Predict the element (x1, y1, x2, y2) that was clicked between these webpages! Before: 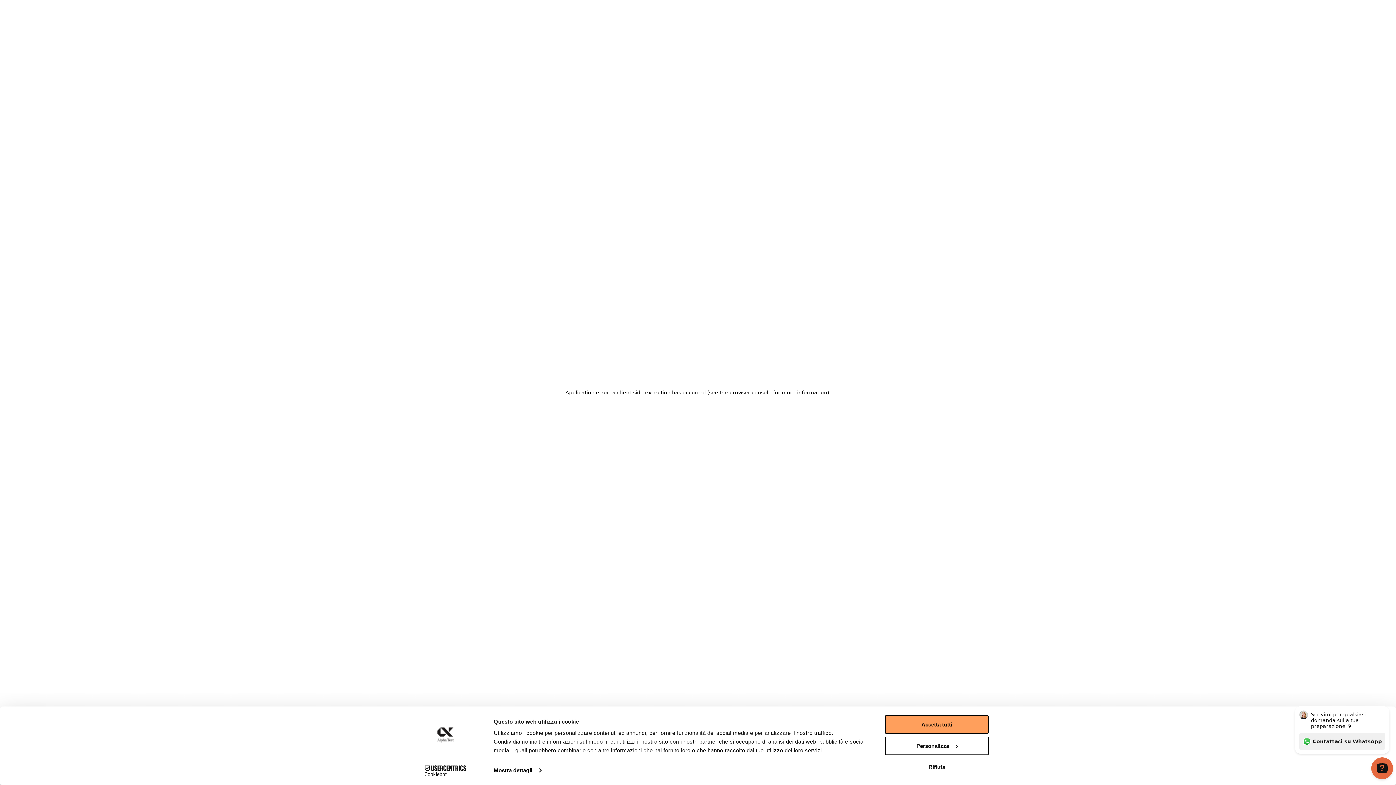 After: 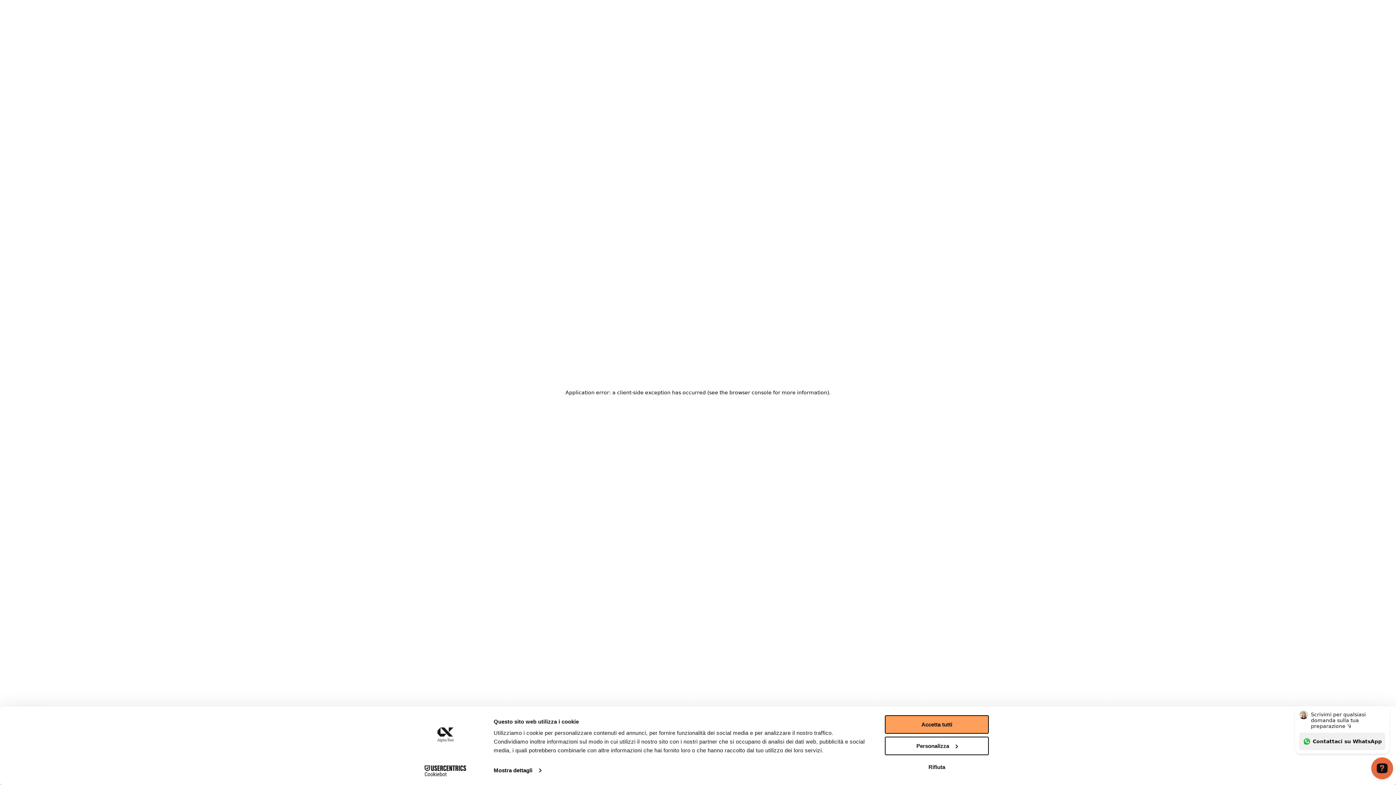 Action: label: Cookiebot - opens in a new window bbox: (413, 765, 477, 776)